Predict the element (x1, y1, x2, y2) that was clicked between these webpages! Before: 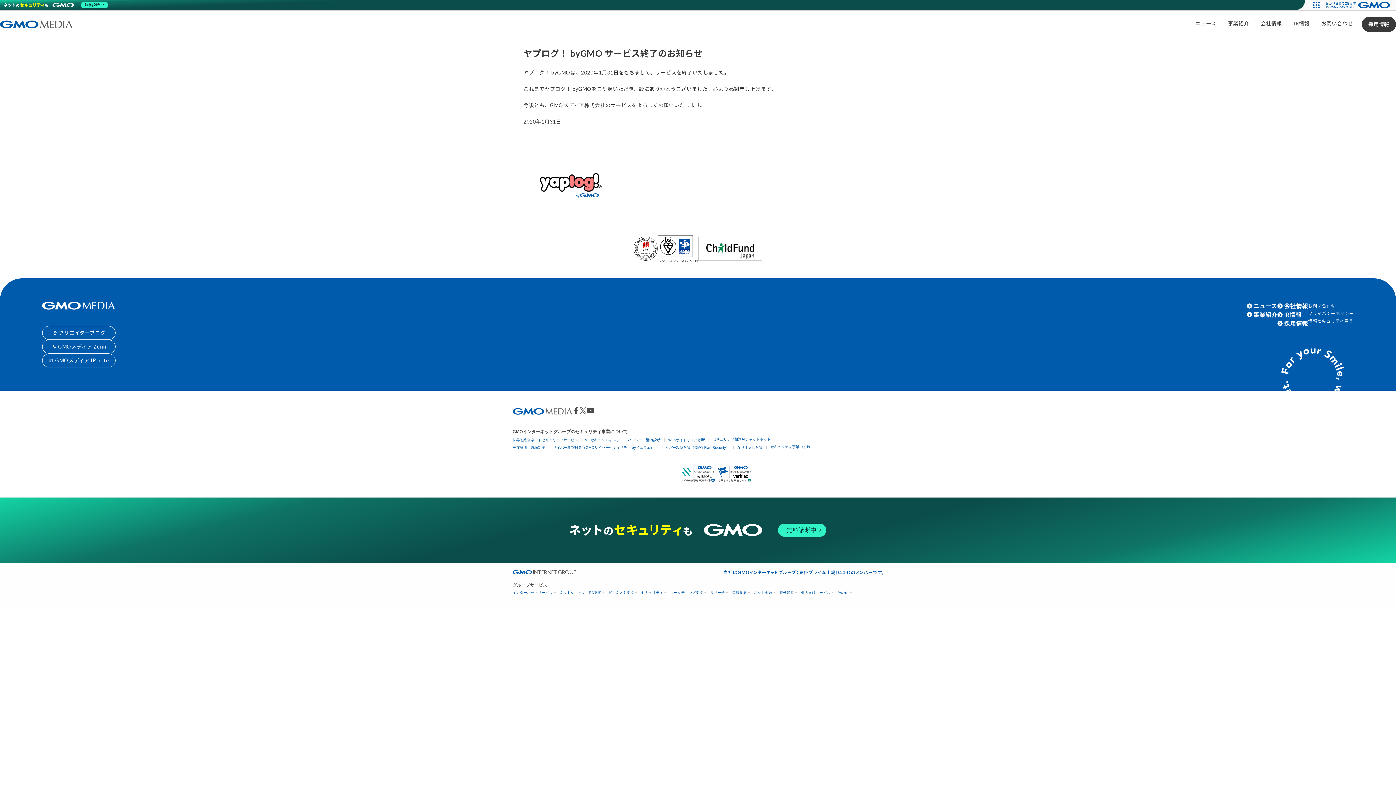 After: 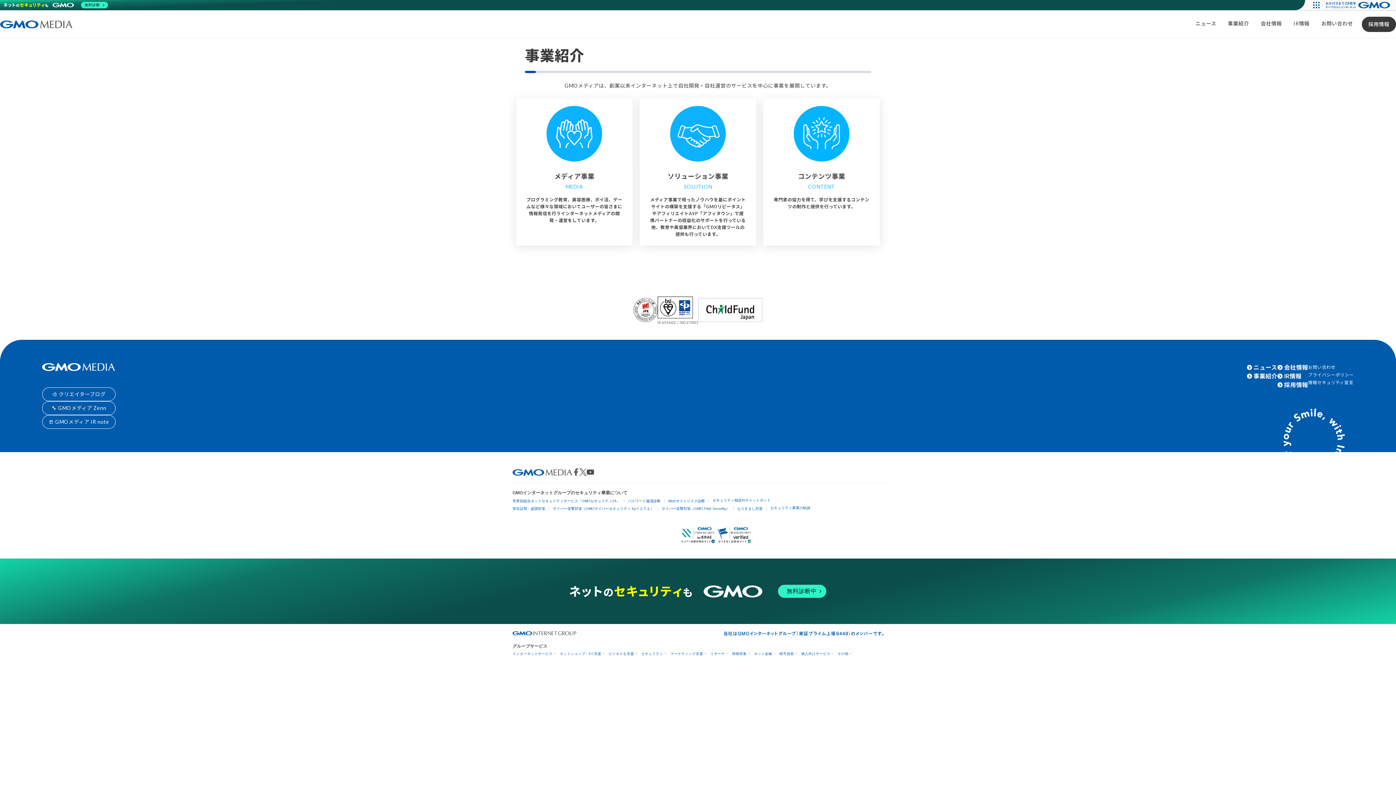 Action: bbox: (1253, 310, 1277, 319) label: 事業紹介